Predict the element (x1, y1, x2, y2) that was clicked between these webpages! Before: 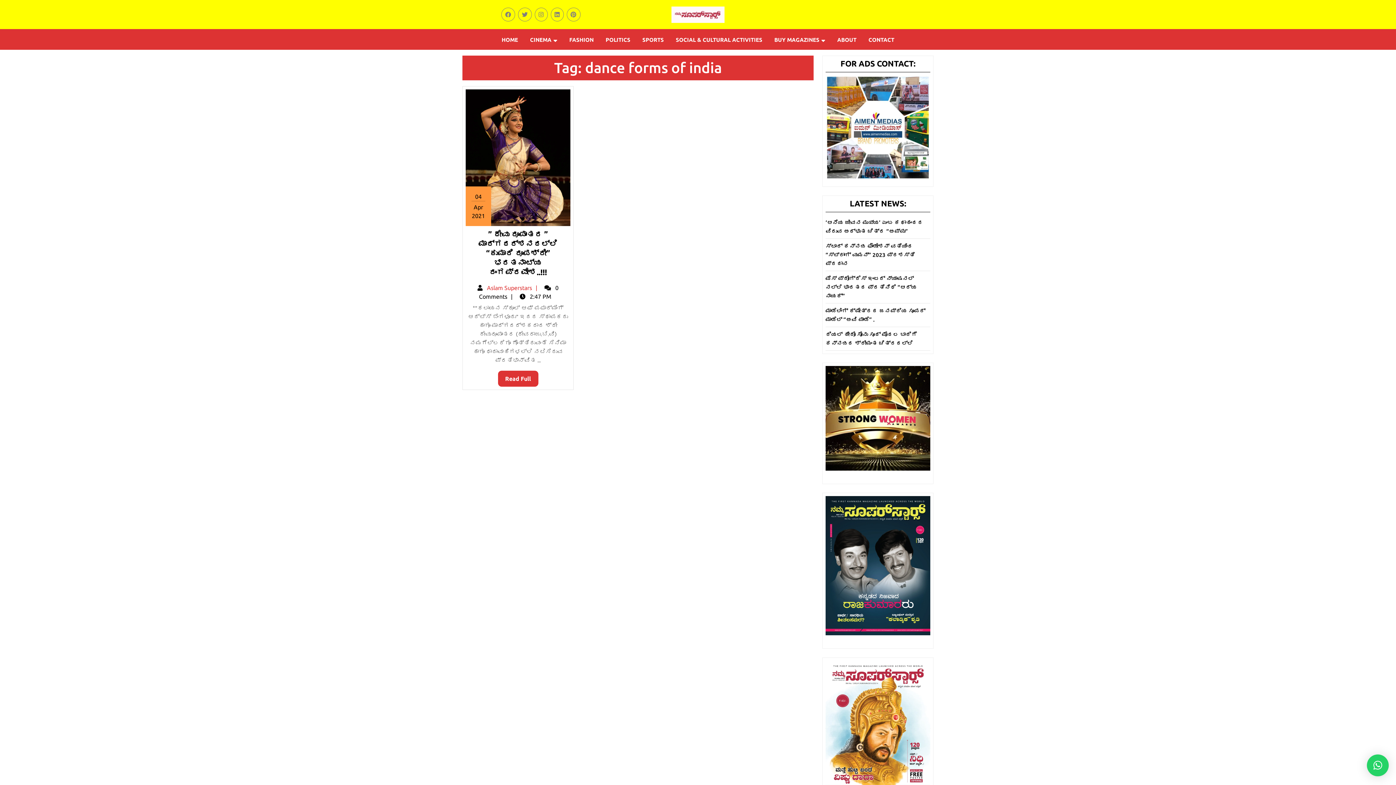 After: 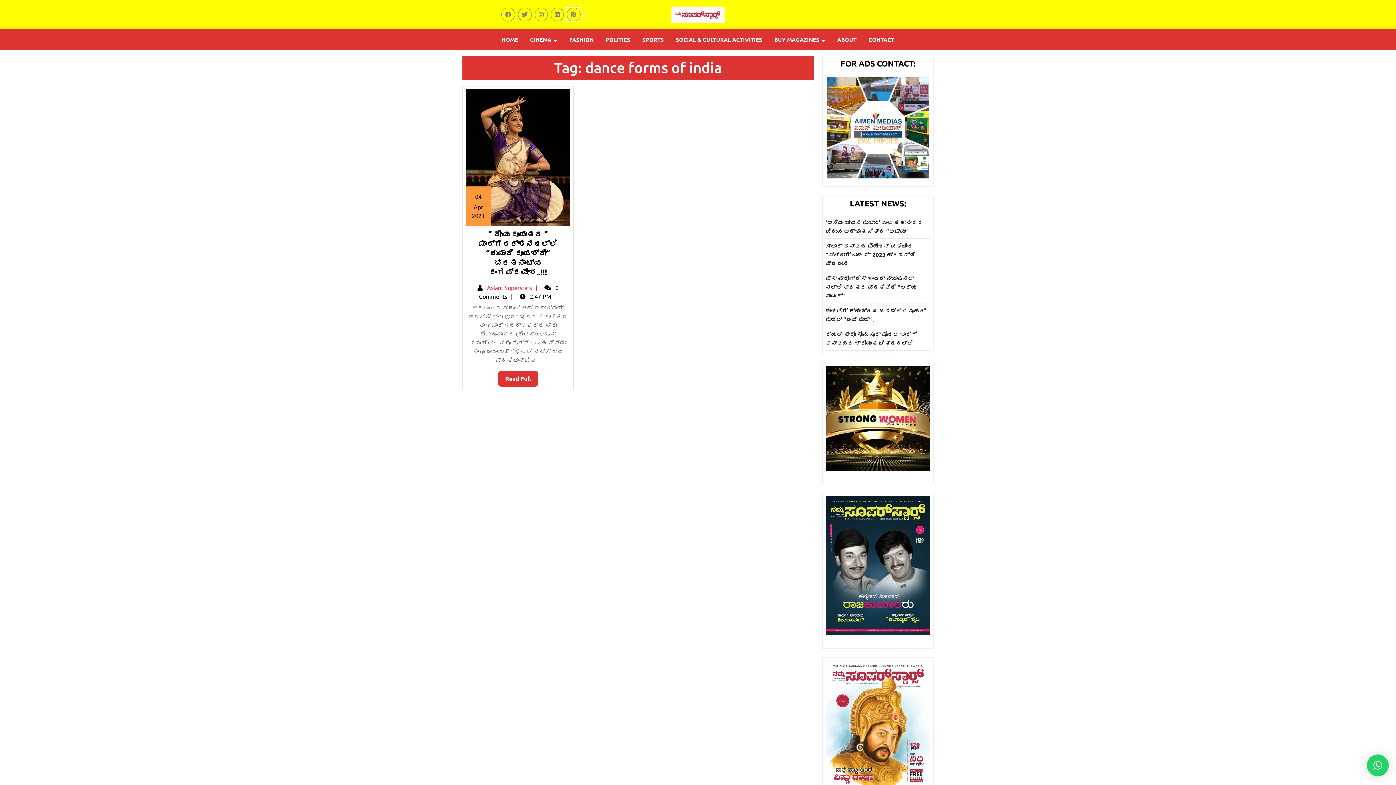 Action: bbox: (565, 11, 582, 17)